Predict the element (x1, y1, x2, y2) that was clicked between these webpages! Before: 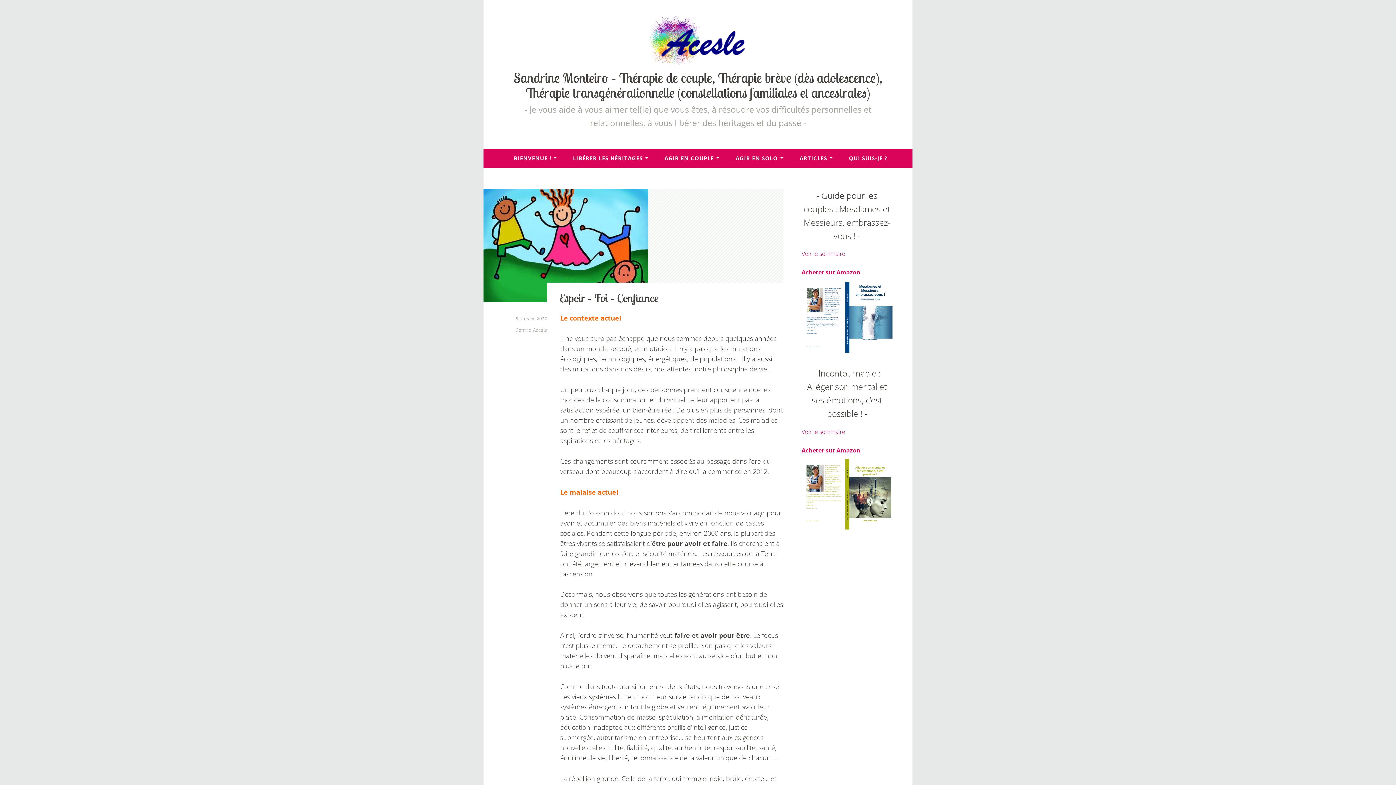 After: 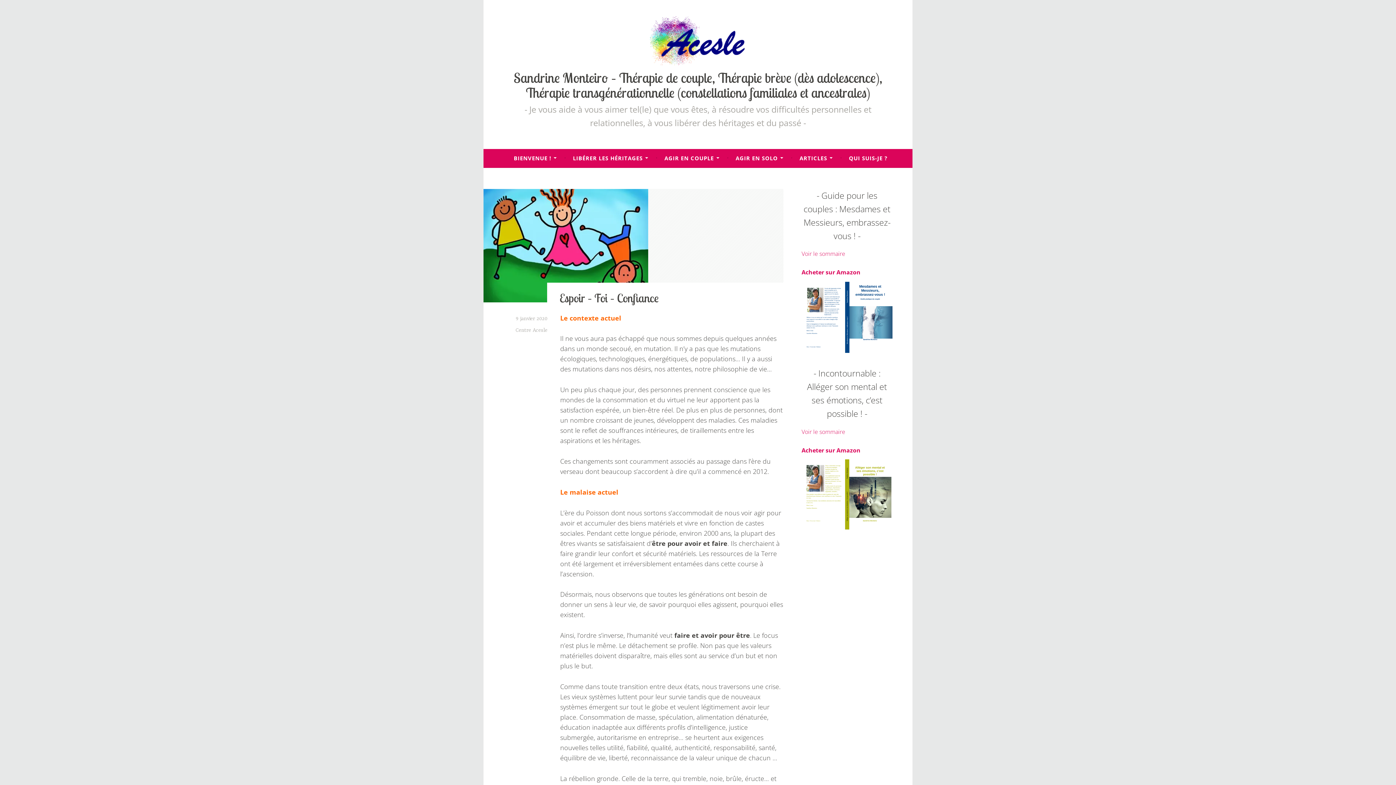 Action: label: 9 janvier 2020 bbox: (516, 315, 547, 321)